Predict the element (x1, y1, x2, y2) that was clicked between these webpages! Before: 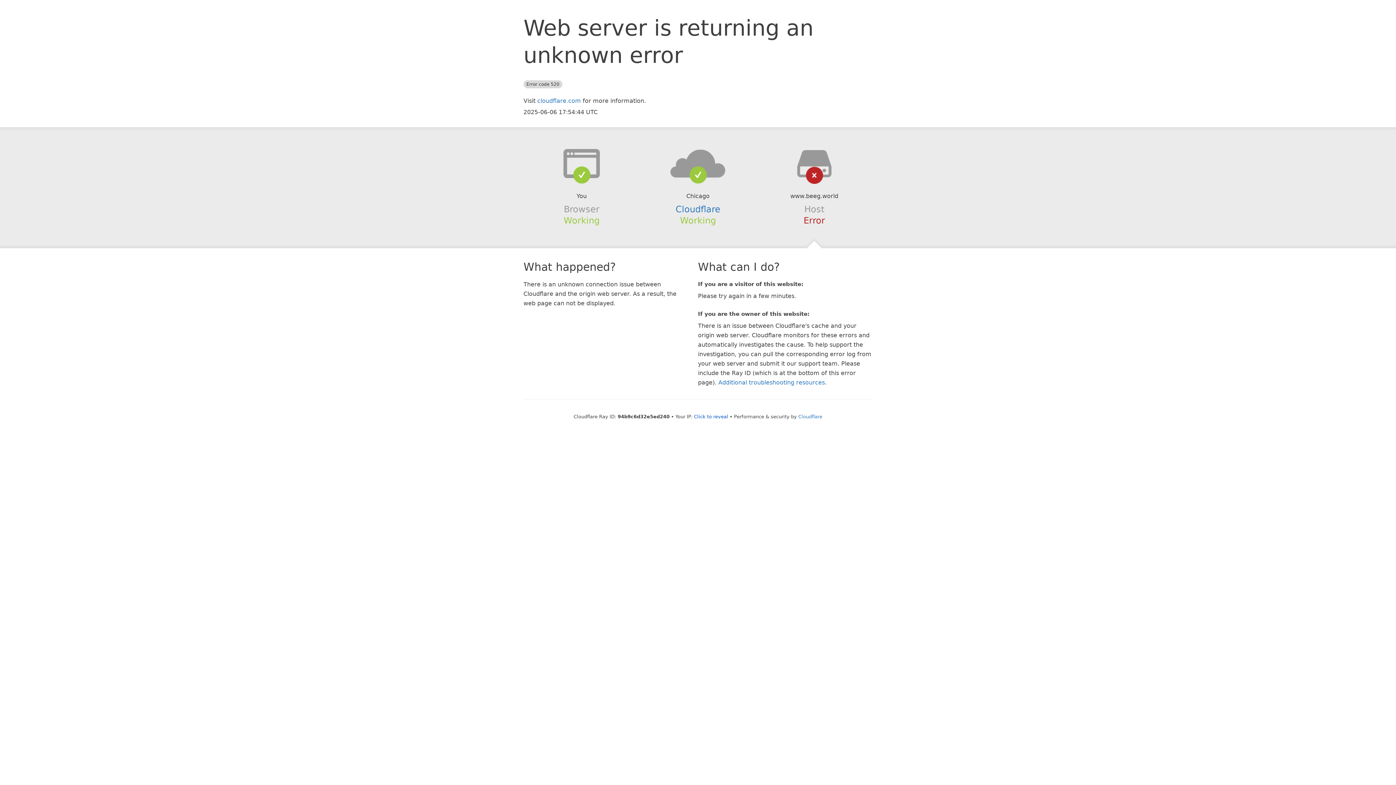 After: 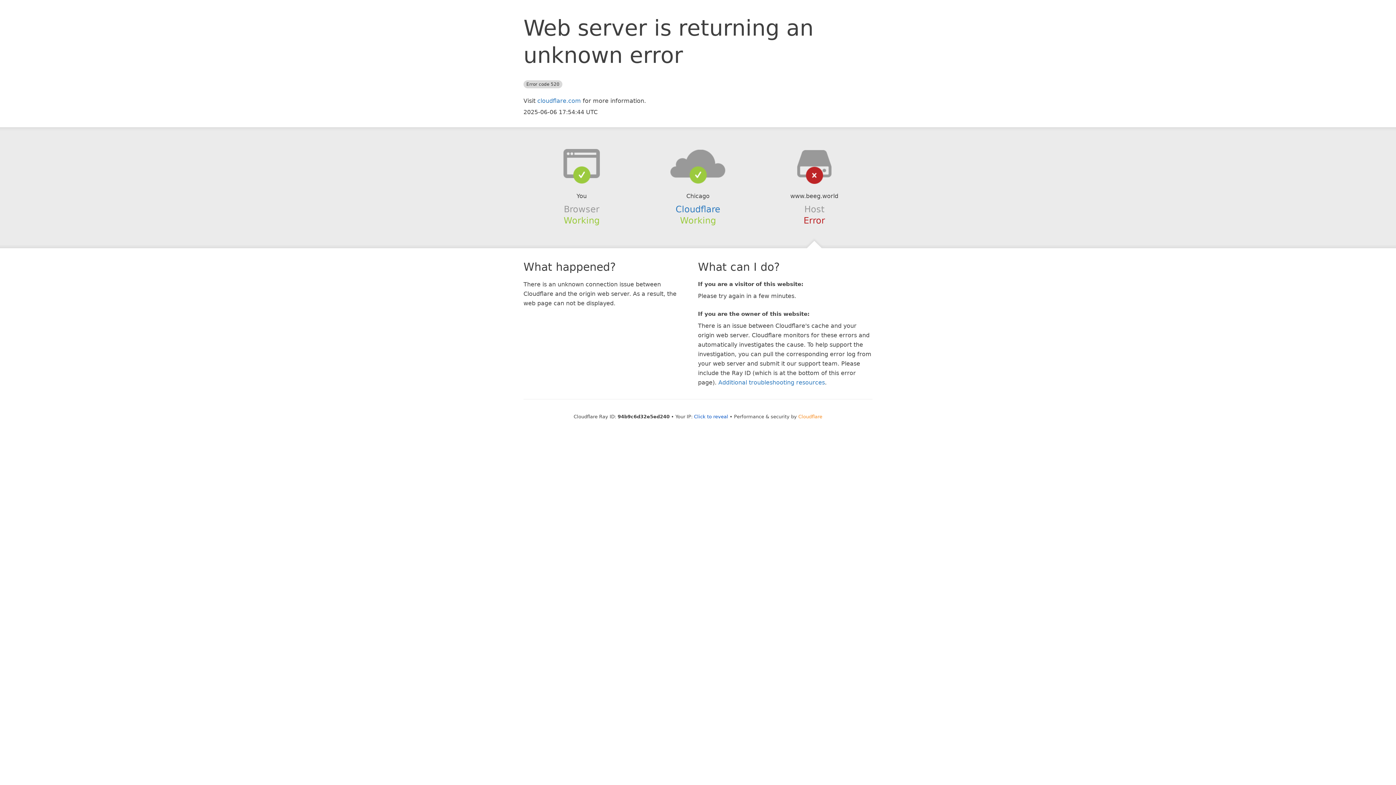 Action: bbox: (798, 414, 822, 419) label: Cloudflare